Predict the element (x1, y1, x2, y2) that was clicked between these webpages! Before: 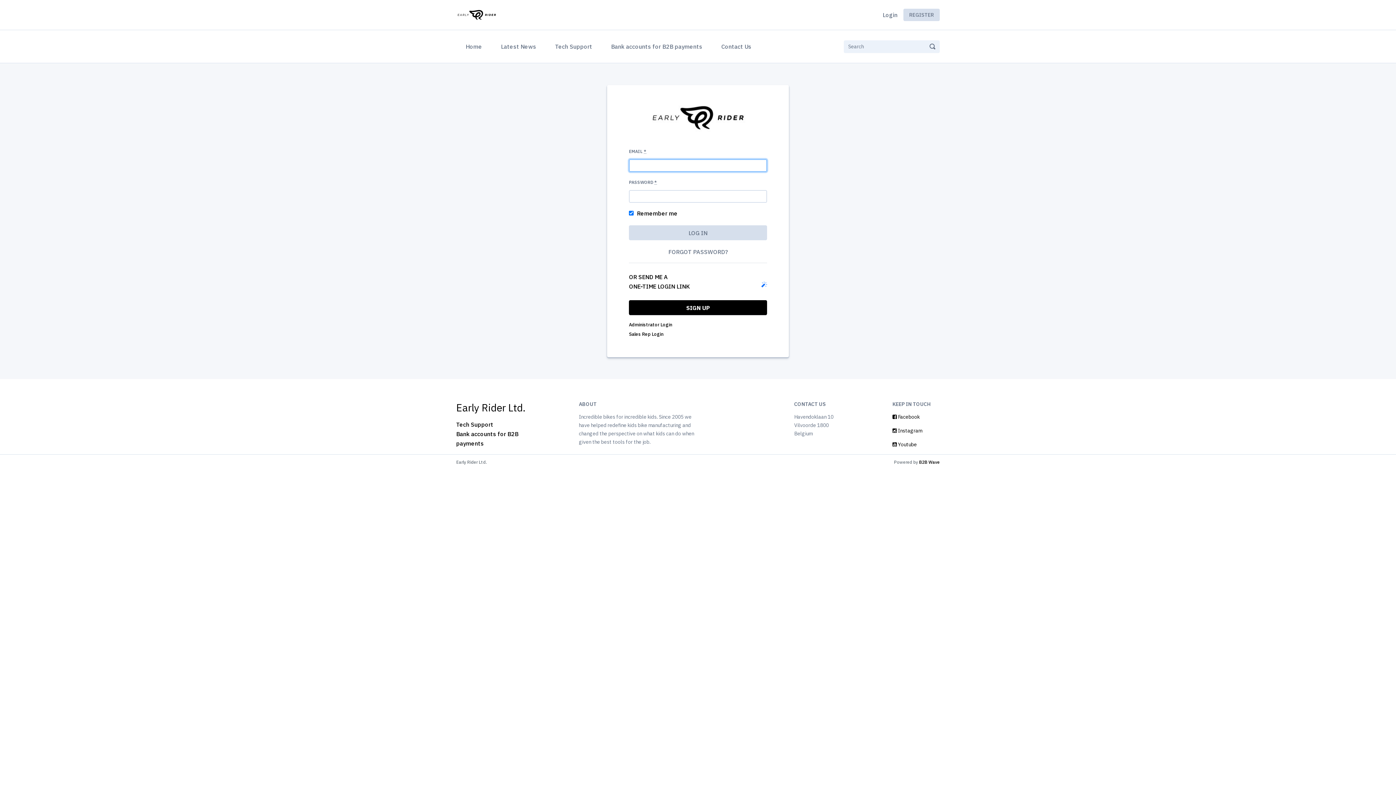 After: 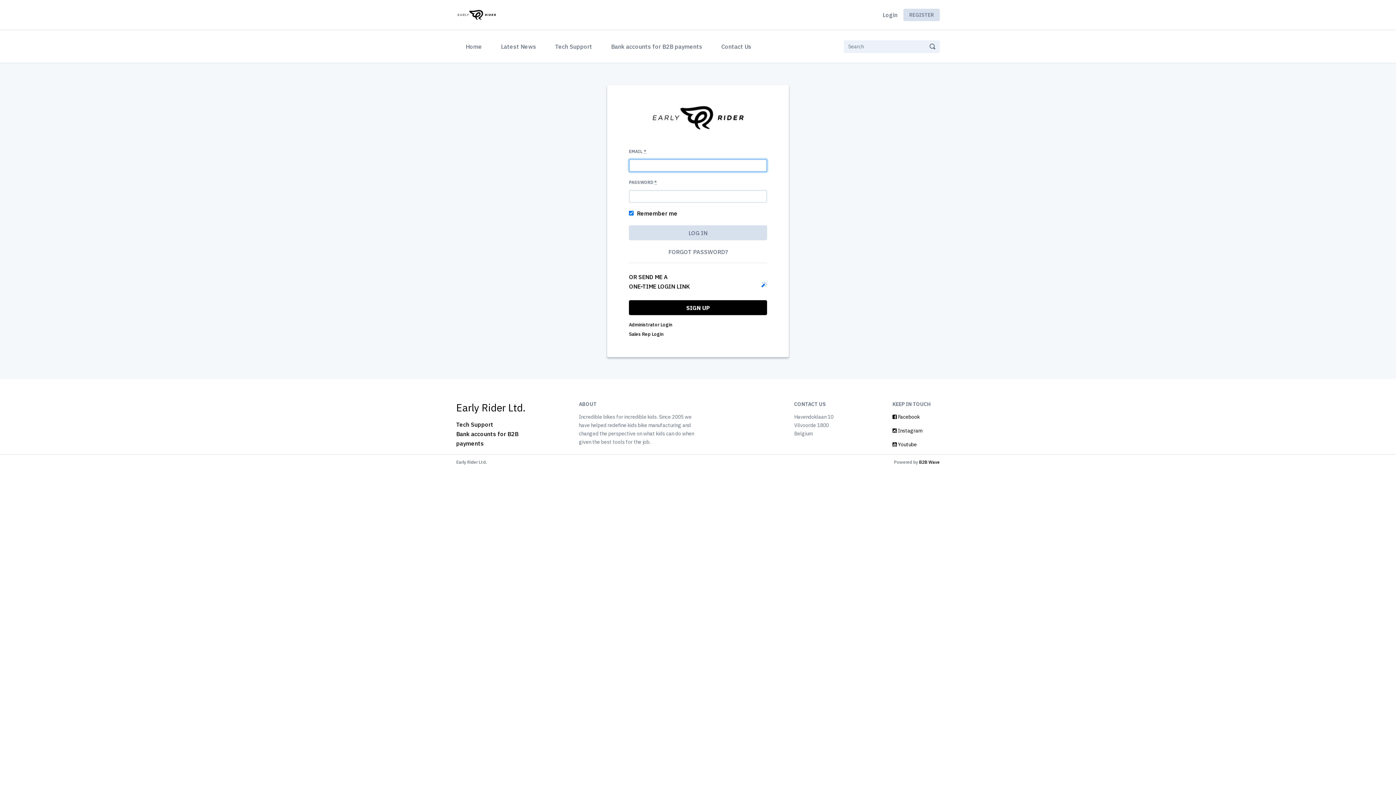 Action: bbox: (456, 401, 529, 414) label: Early Rider Ltd.